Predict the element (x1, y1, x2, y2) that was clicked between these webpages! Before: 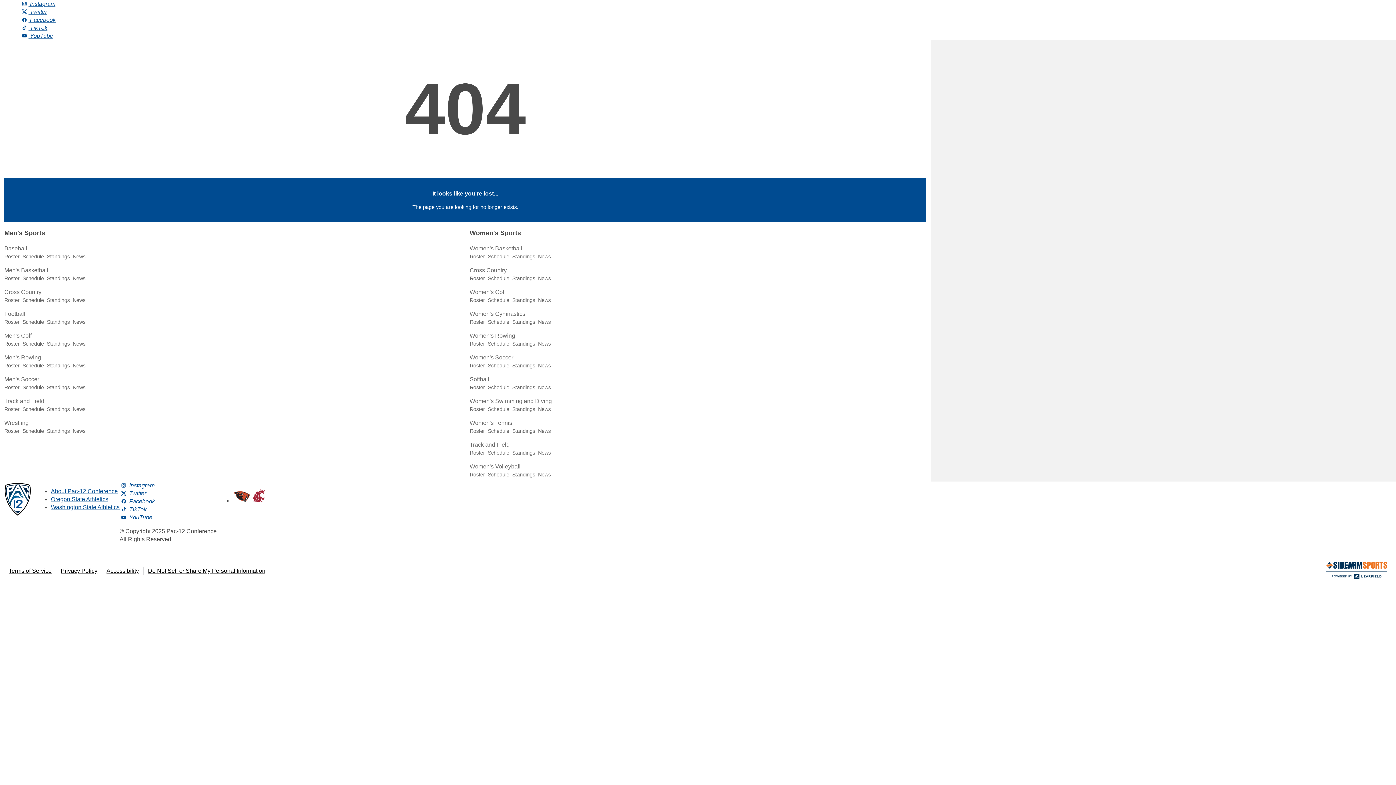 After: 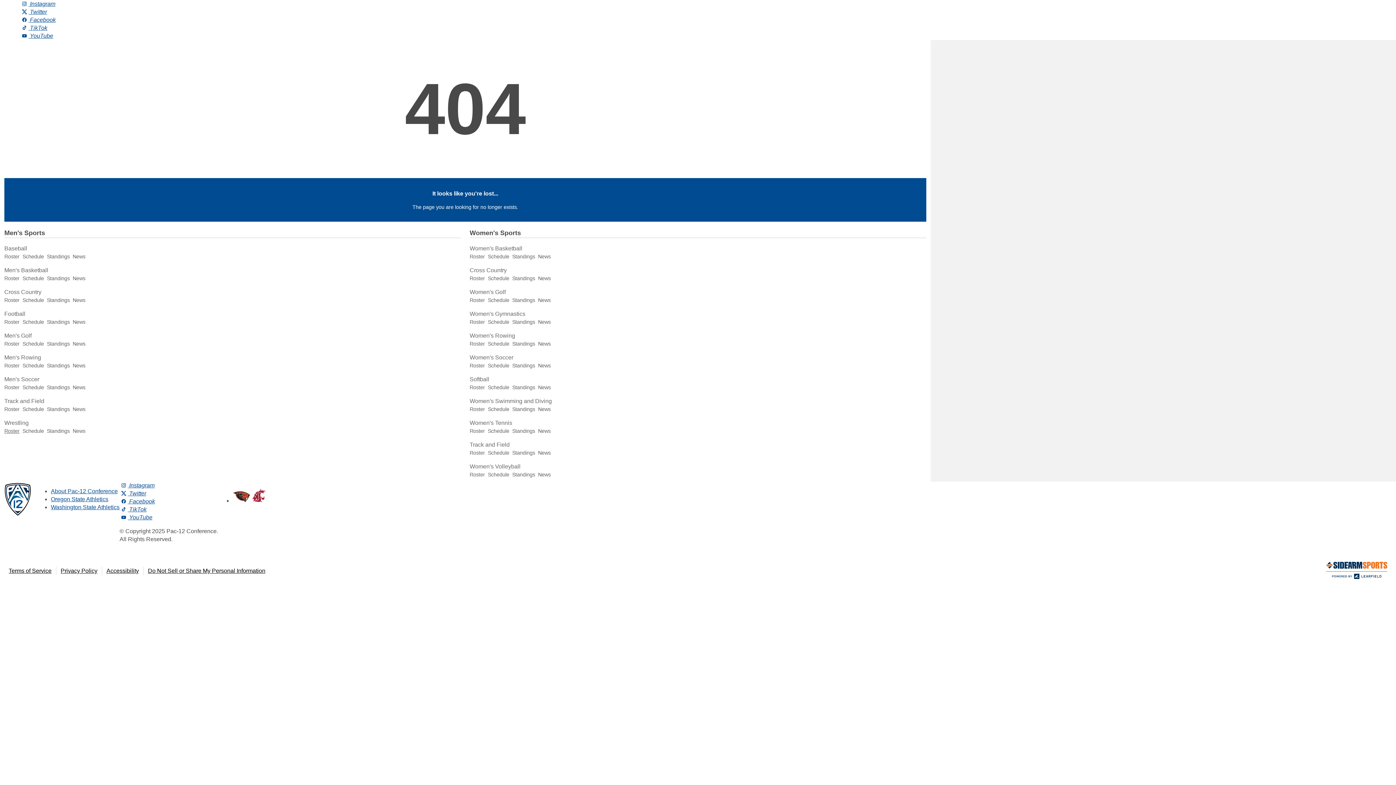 Action: bbox: (4, 428, 19, 434) label: Roster